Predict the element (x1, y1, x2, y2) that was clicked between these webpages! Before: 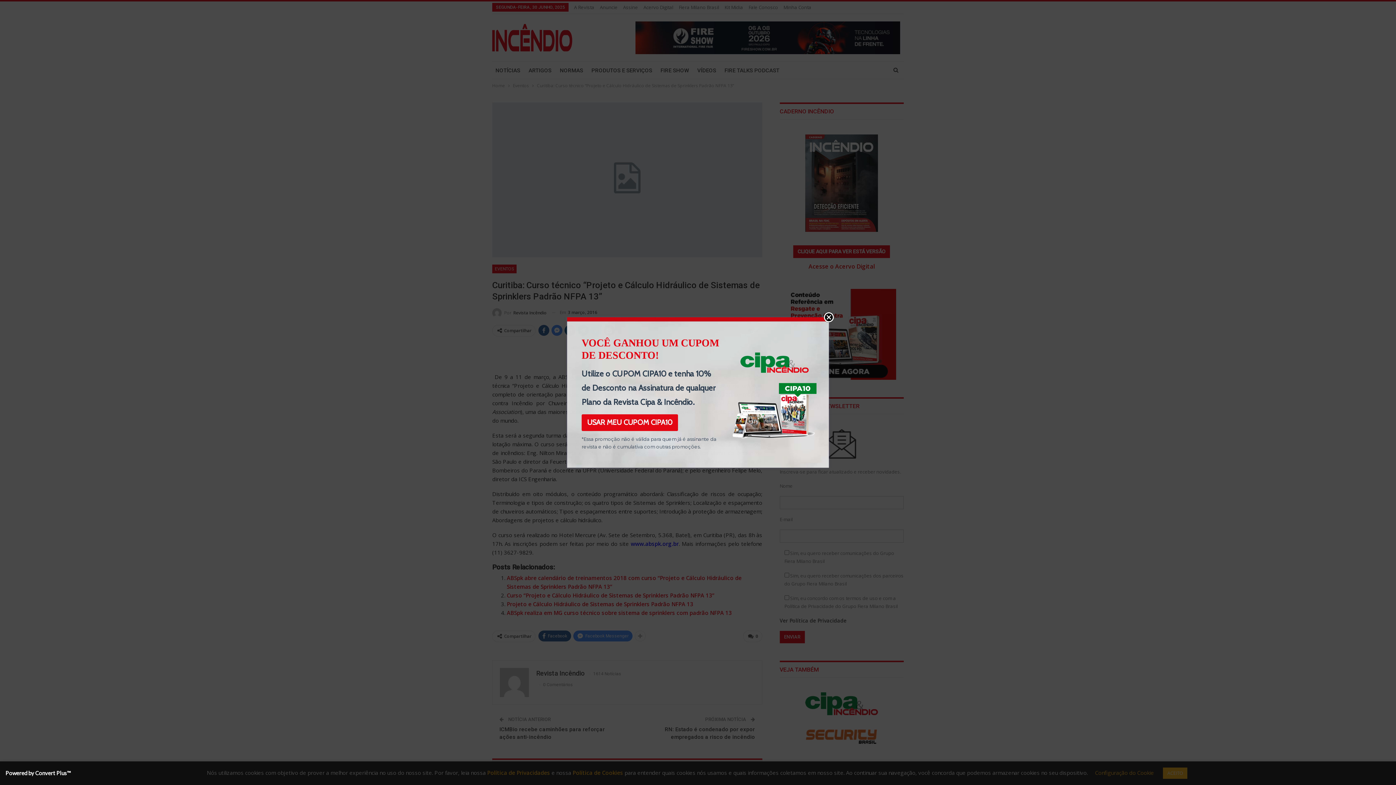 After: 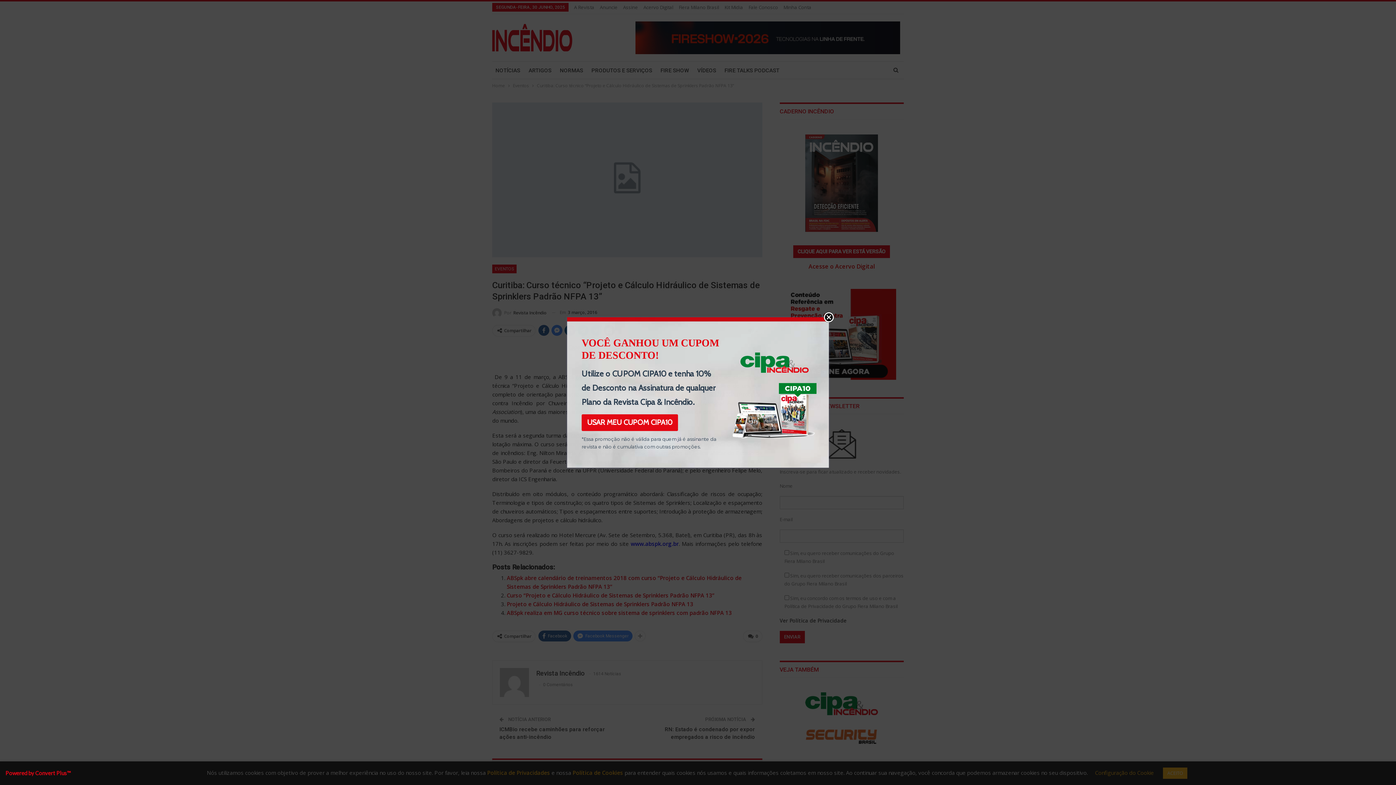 Action: bbox: (5, 770, 70, 776) label: Powered by Convert Plus™